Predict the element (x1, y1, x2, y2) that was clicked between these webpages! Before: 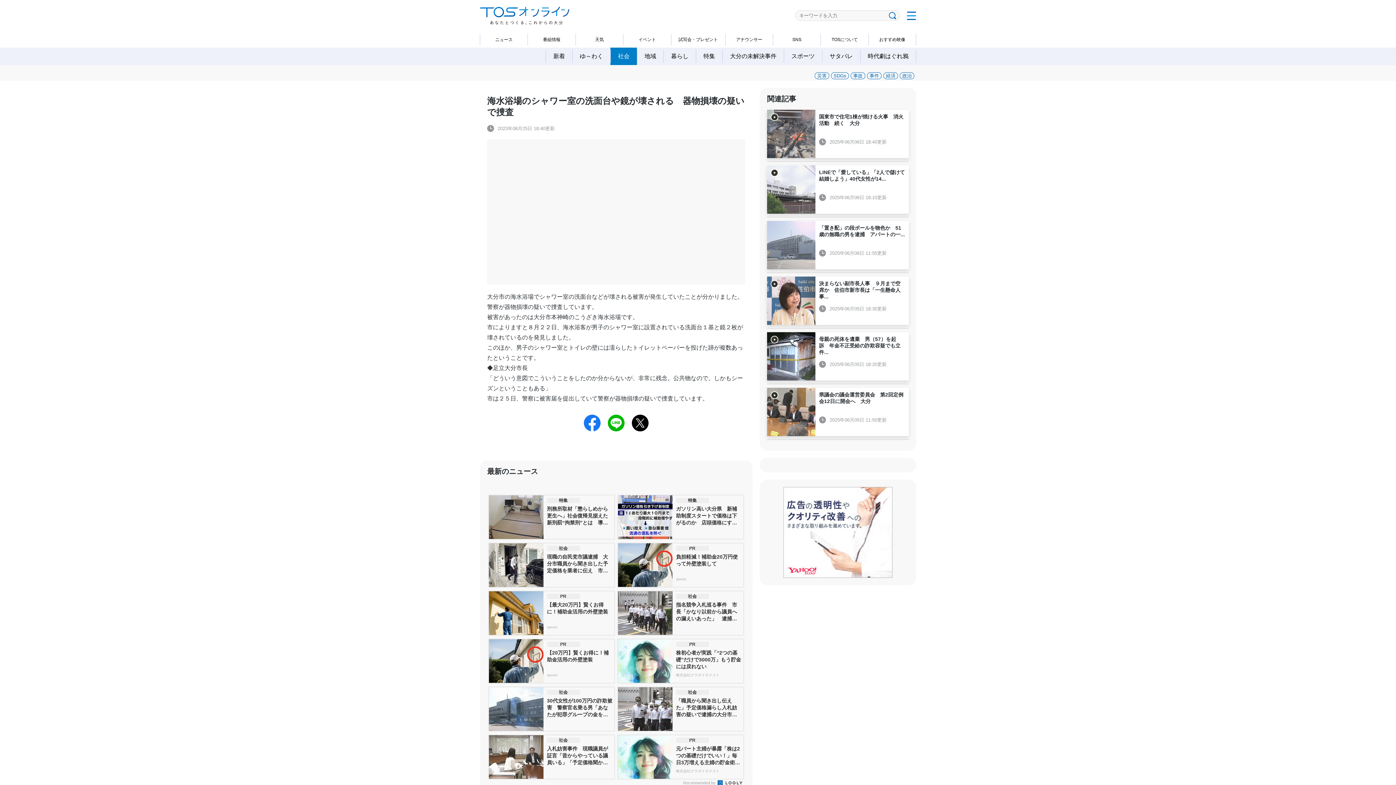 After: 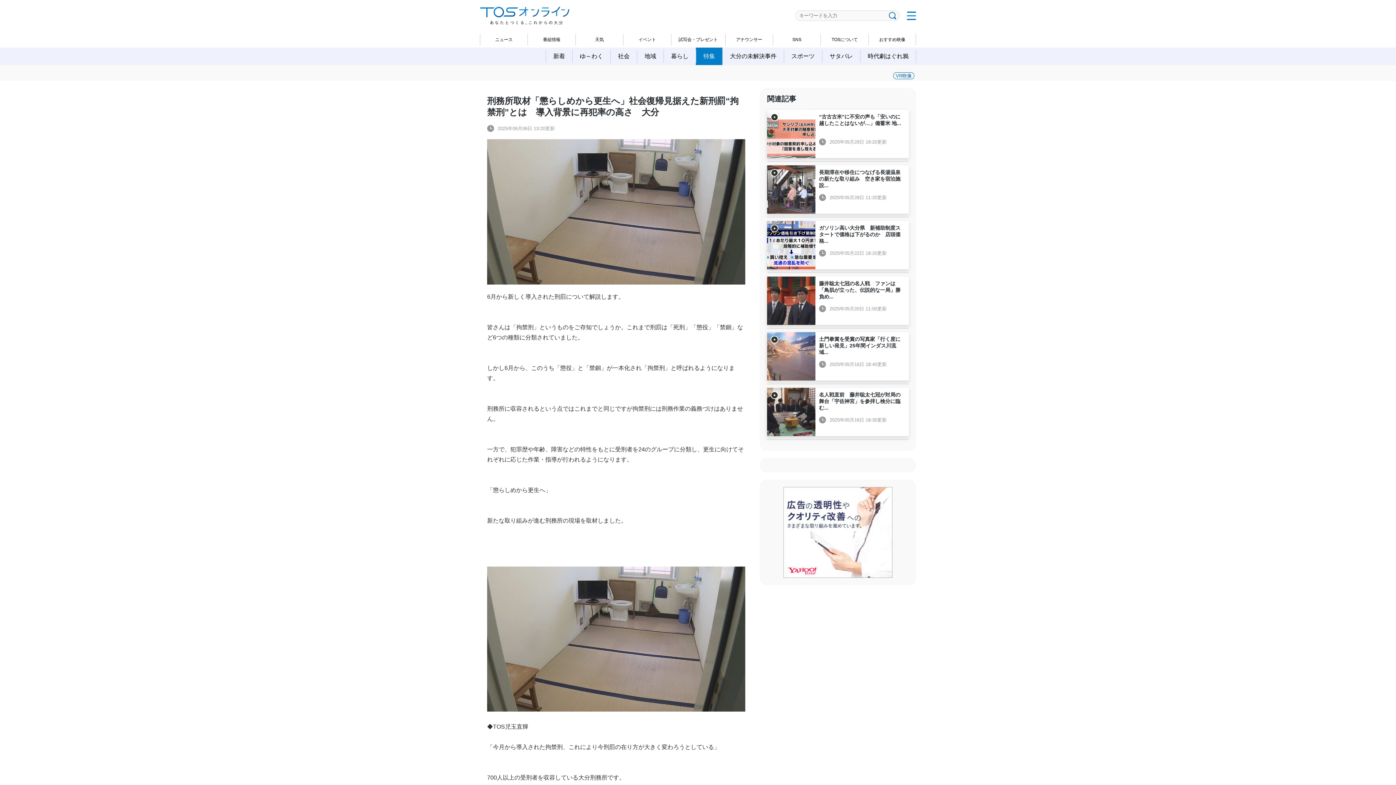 Action: label: 特集
刑務所取材「懲らしめから更生へ」社会復帰見据えた新刑罰“拘禁刑”とは　導入背景に... bbox: (488, 495, 614, 530)